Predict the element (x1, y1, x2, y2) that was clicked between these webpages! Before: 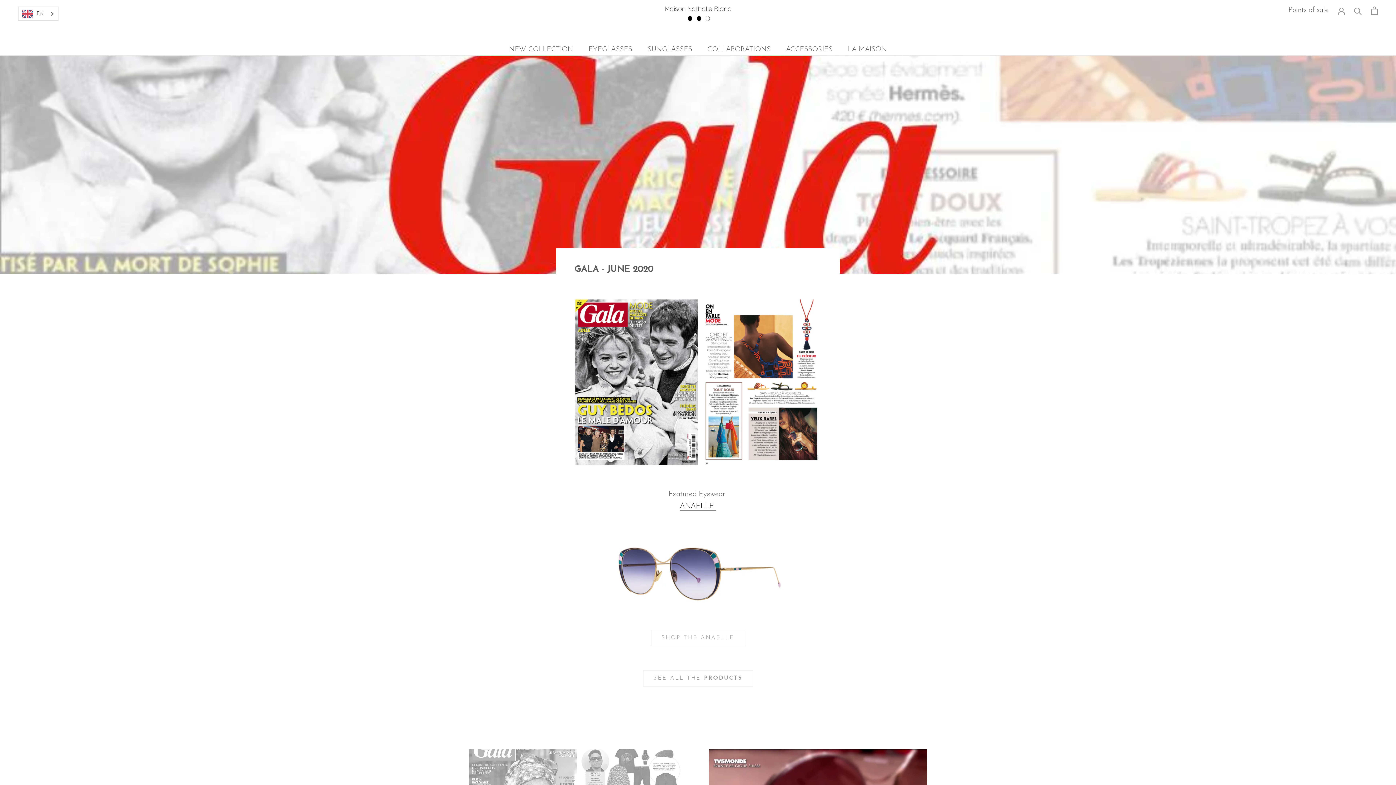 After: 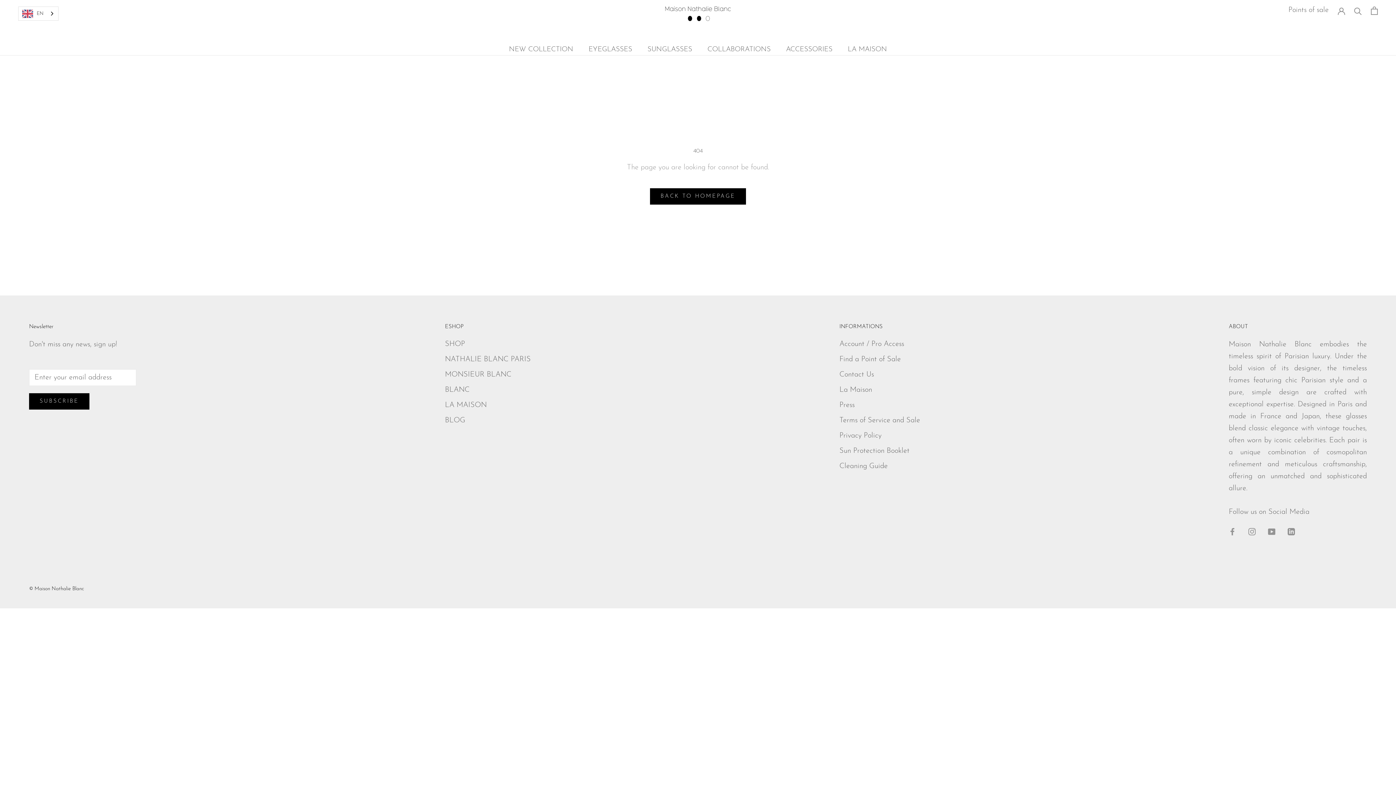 Action: label: ANAELLE  bbox: (680, 502, 716, 510)